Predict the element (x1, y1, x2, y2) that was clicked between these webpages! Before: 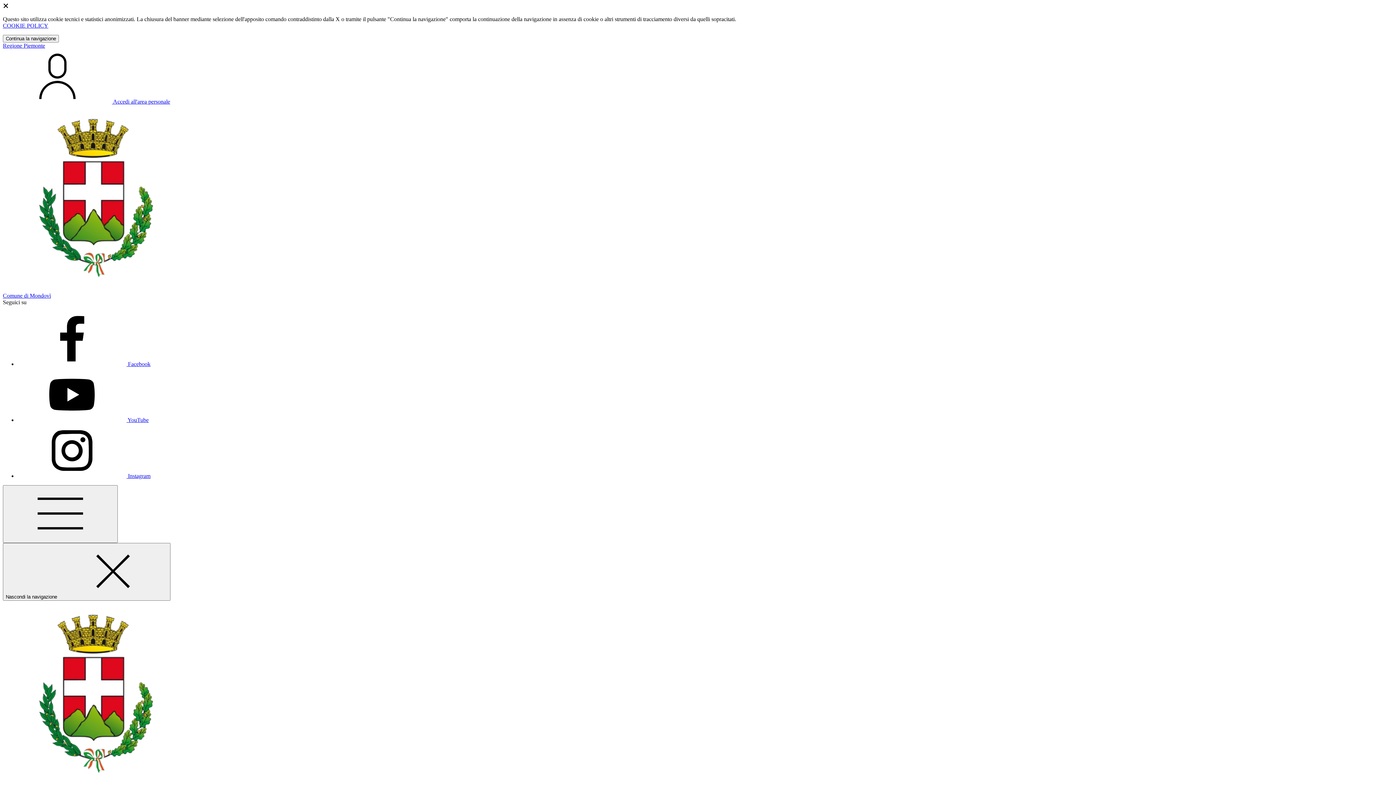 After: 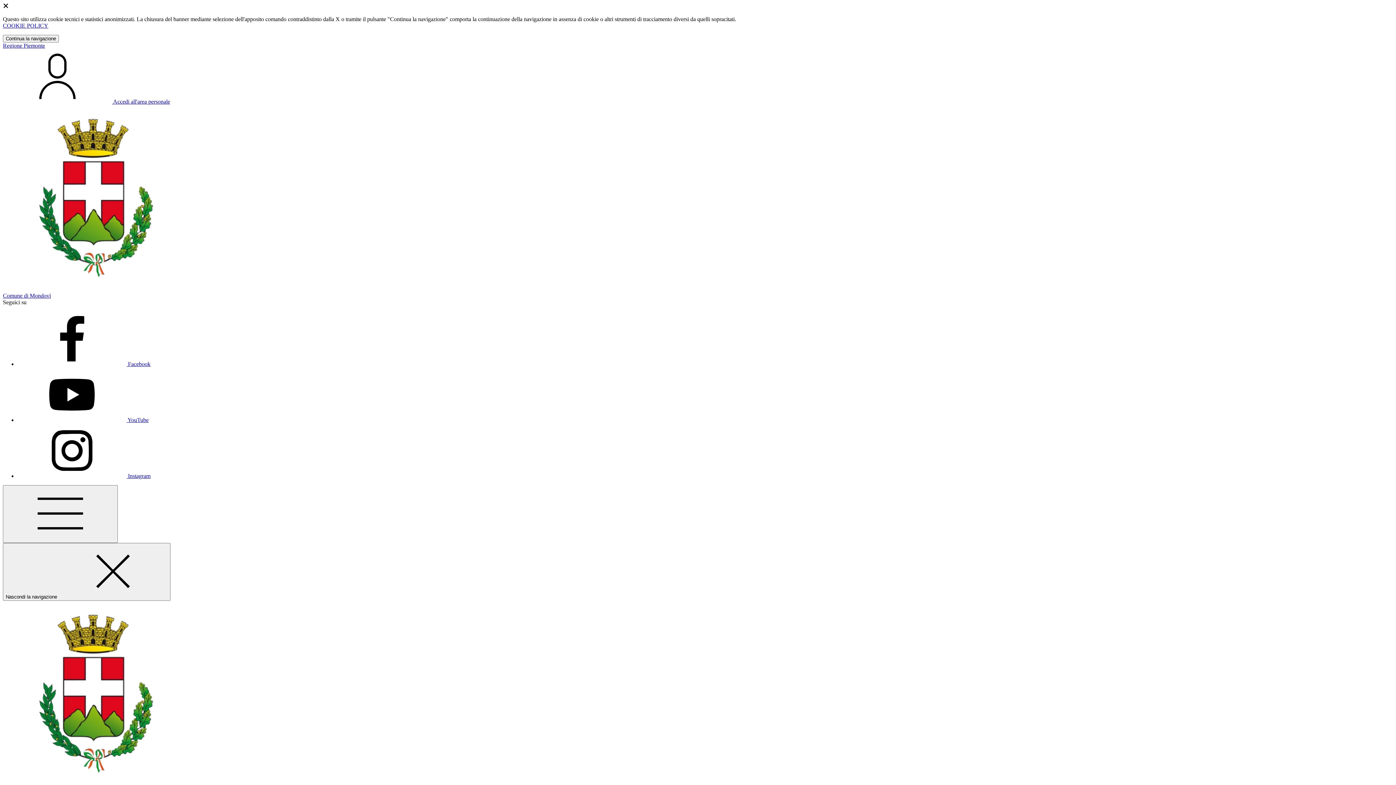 Action: bbox: (2, 98, 170, 104) label:  Accedi all'area personale